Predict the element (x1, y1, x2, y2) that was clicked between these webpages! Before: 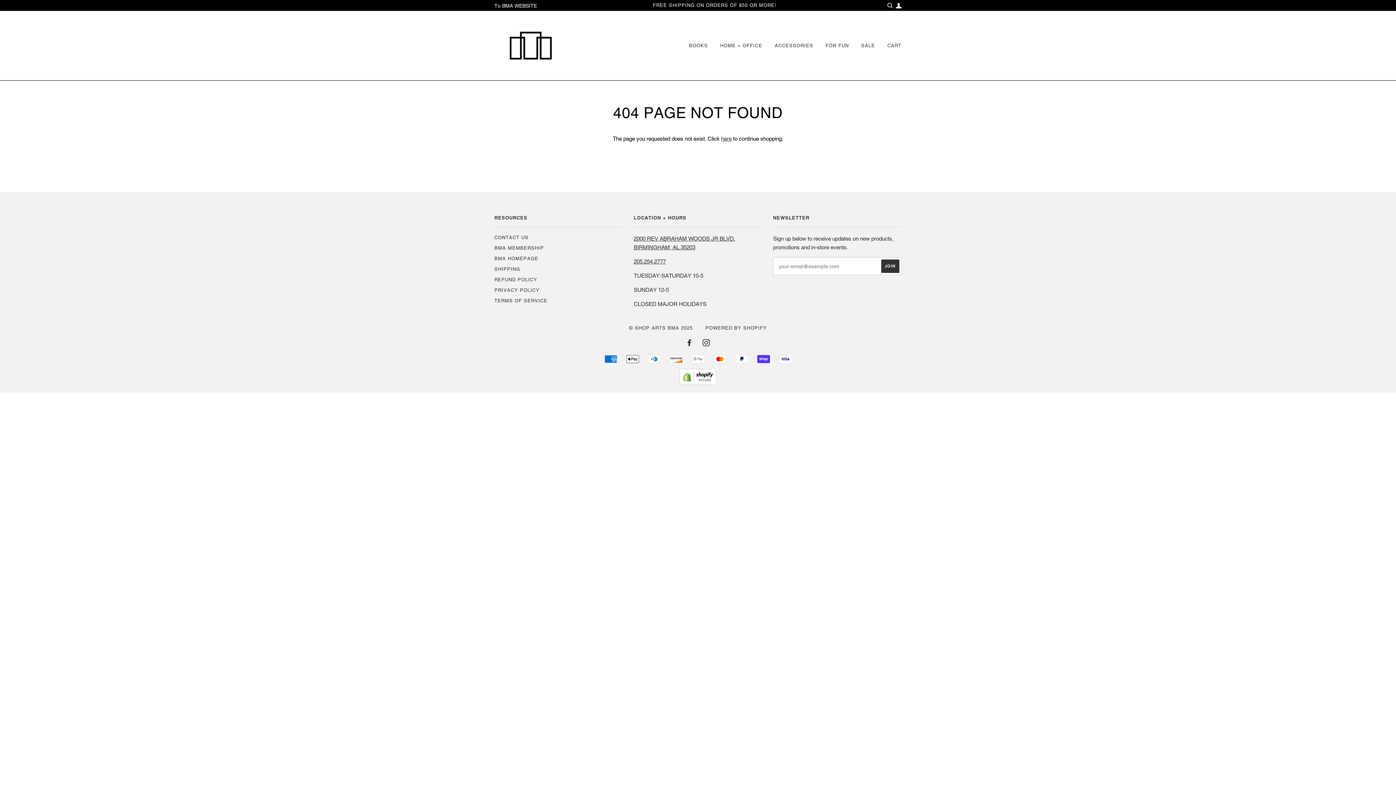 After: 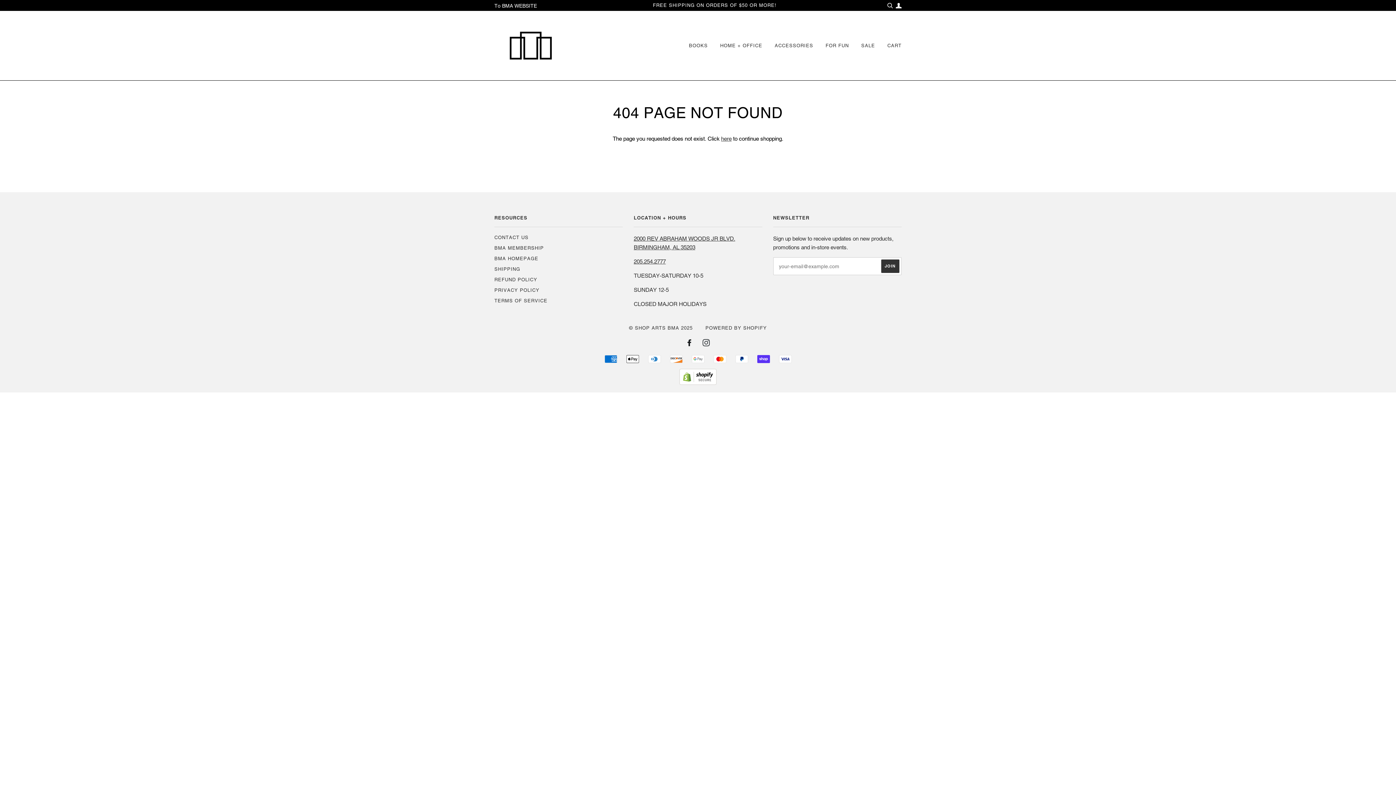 Action: bbox: (686, 341, 693, 346) label: FACEBOOK